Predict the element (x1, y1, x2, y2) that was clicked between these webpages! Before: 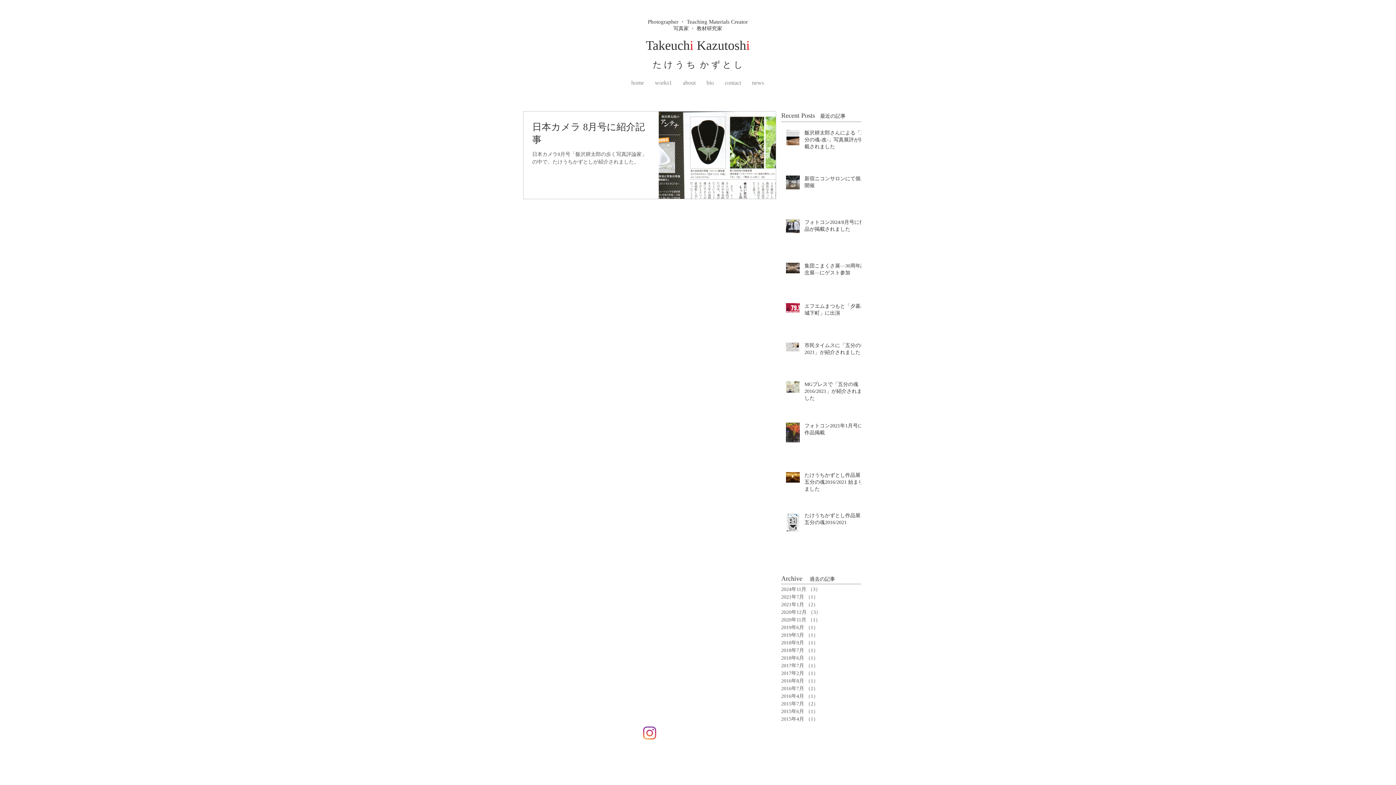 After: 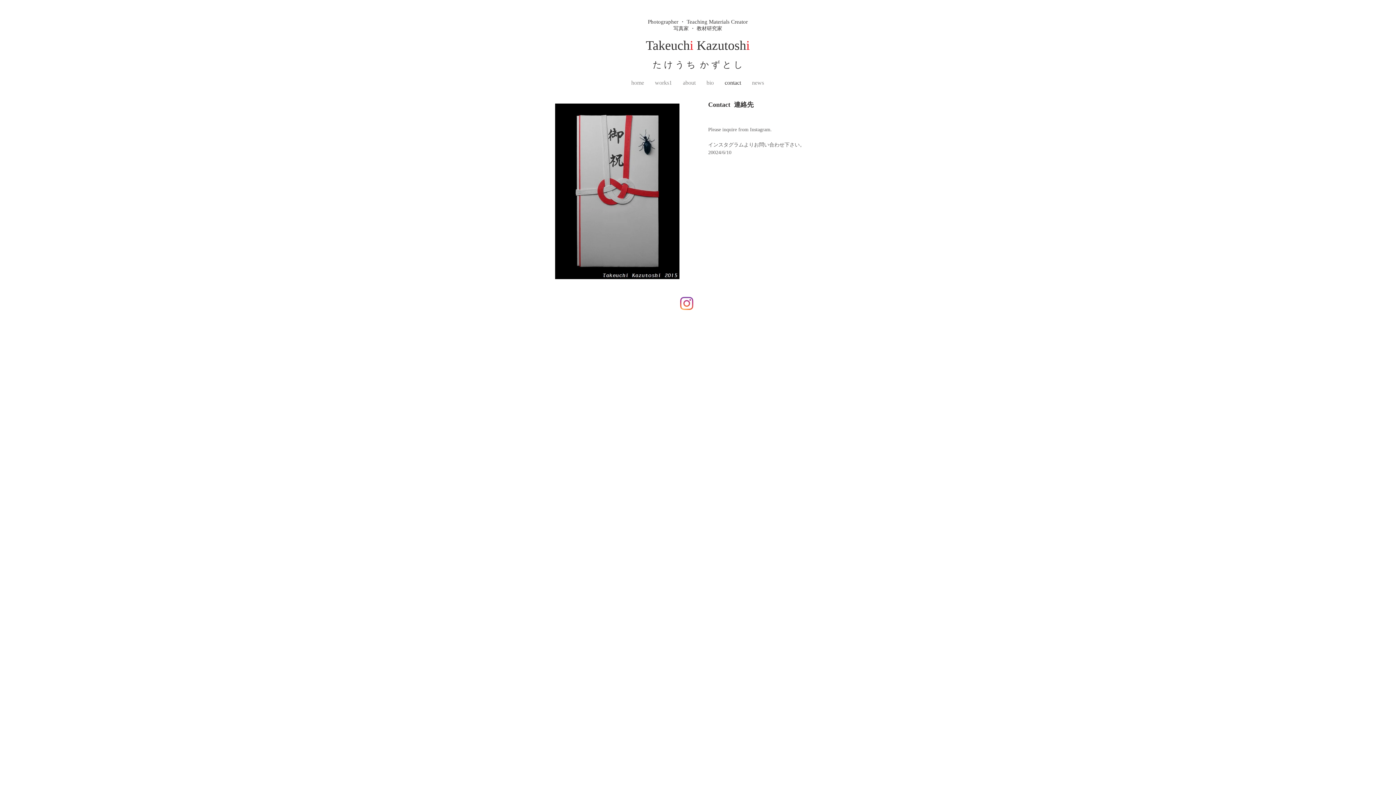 Action: bbox: (719, 77, 746, 87) label: contact